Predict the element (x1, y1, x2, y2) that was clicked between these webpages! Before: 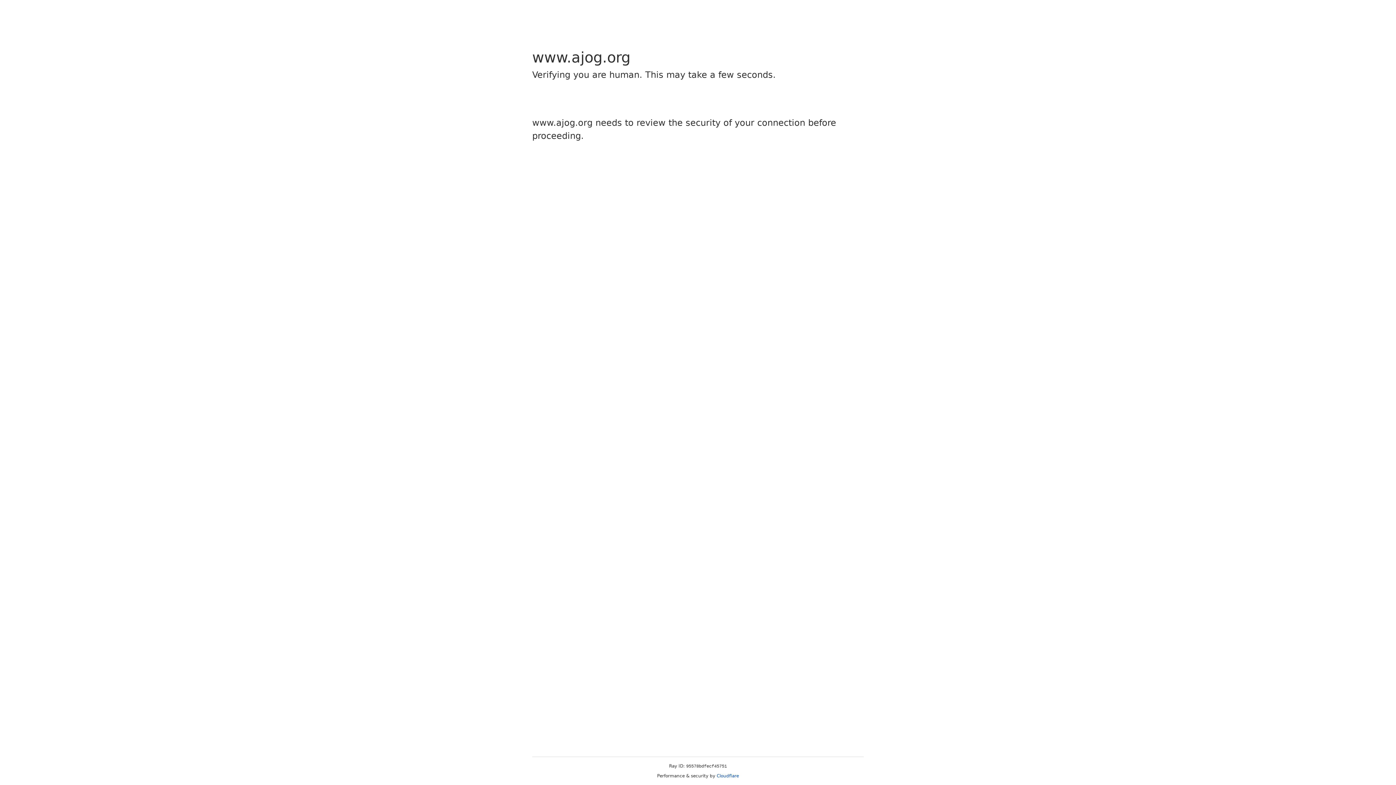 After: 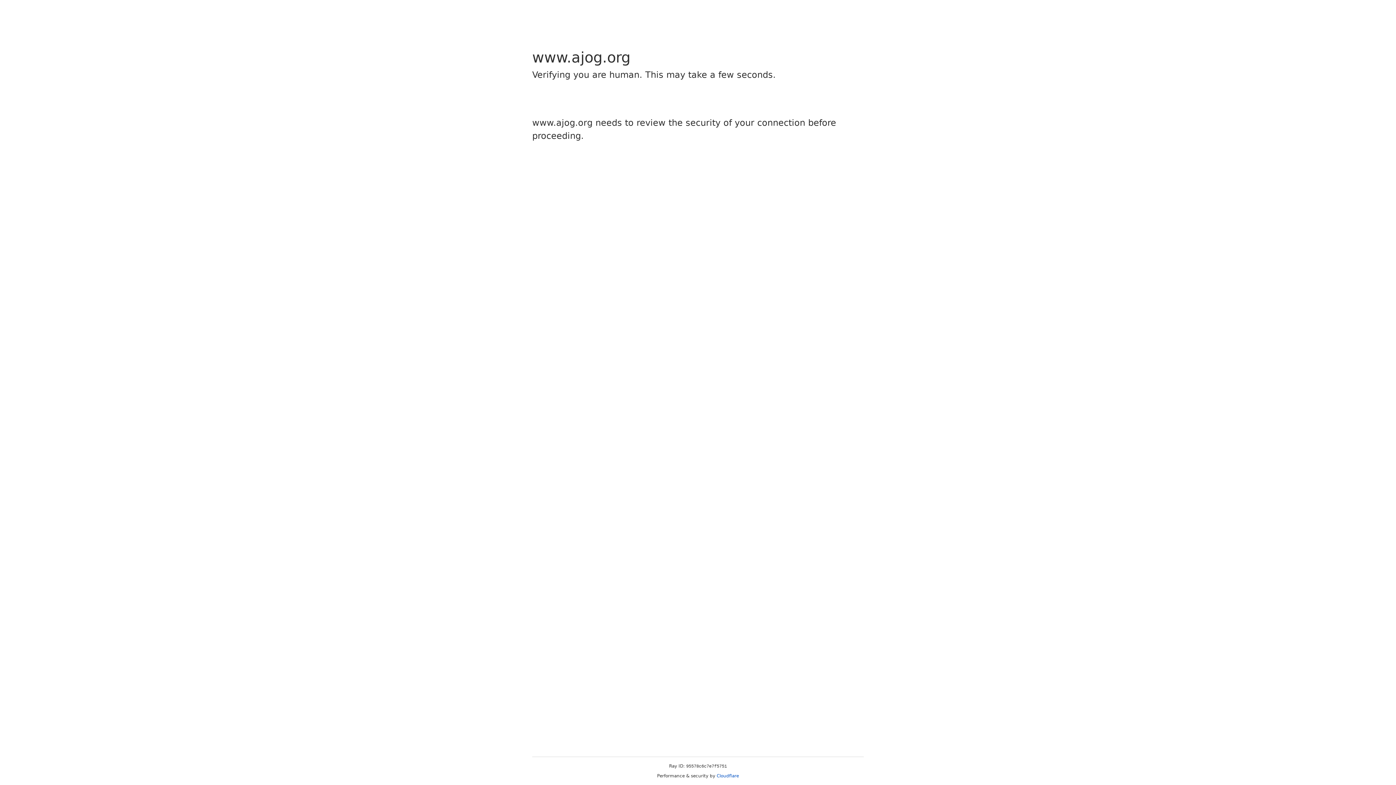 Action: bbox: (716, 773, 739, 778) label: Cloudflare